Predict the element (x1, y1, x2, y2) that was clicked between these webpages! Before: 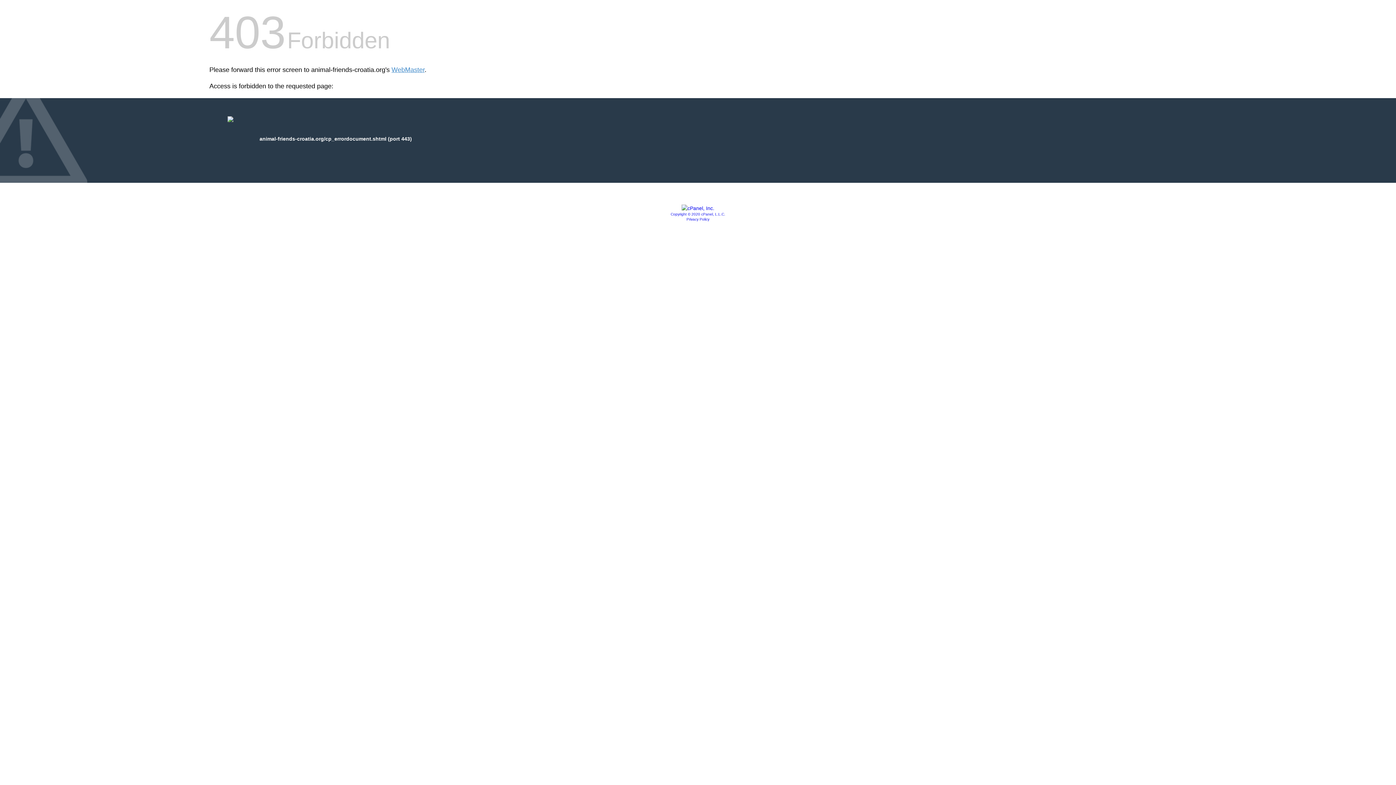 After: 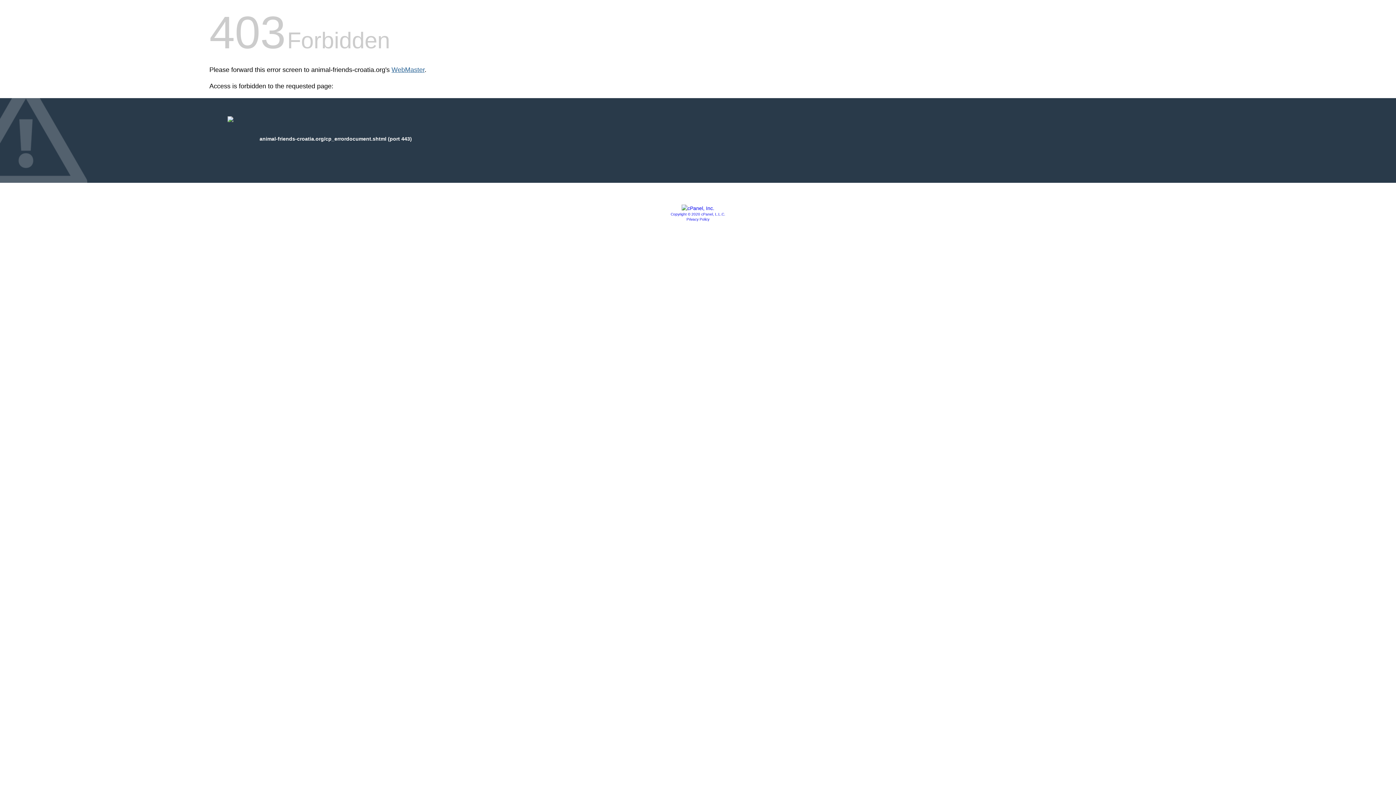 Action: bbox: (391, 66, 424, 73) label: WebMaster